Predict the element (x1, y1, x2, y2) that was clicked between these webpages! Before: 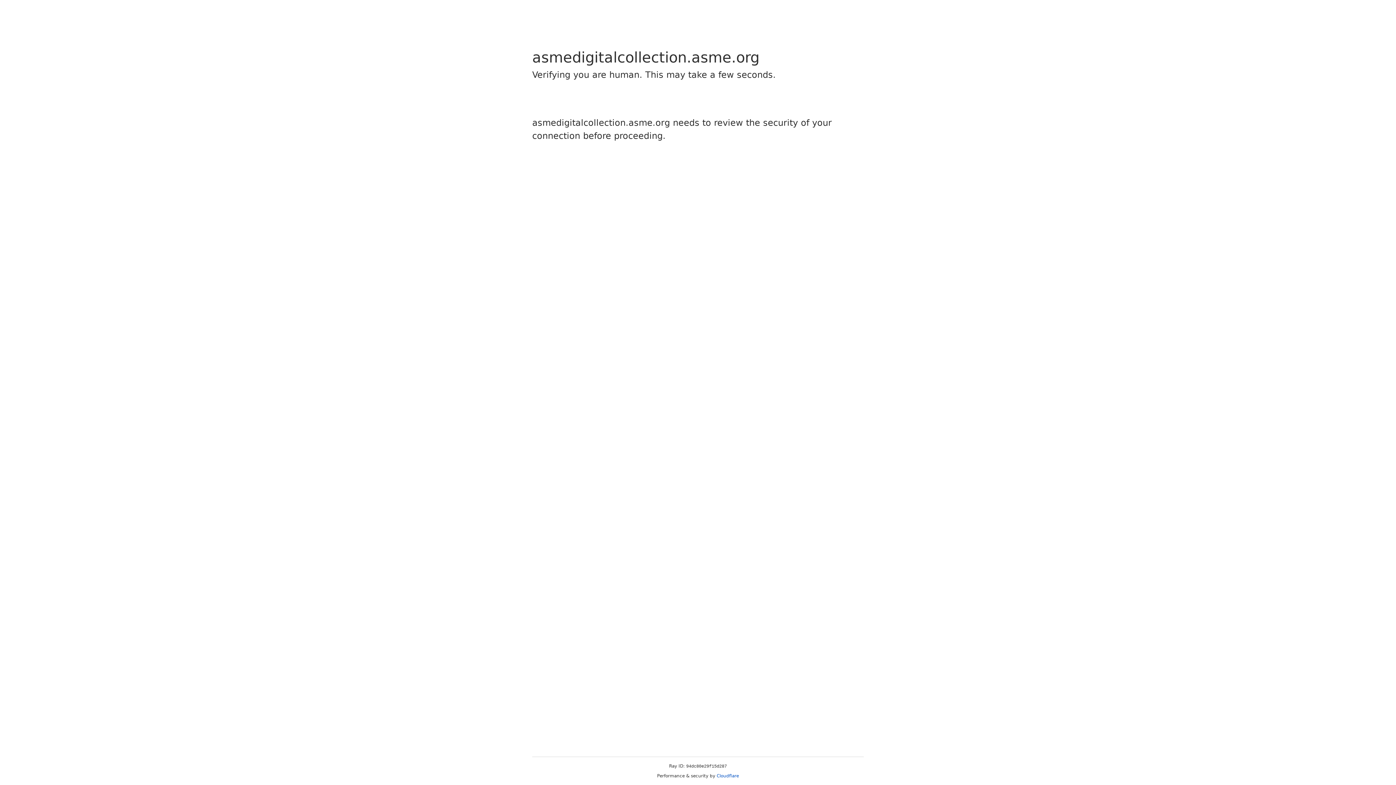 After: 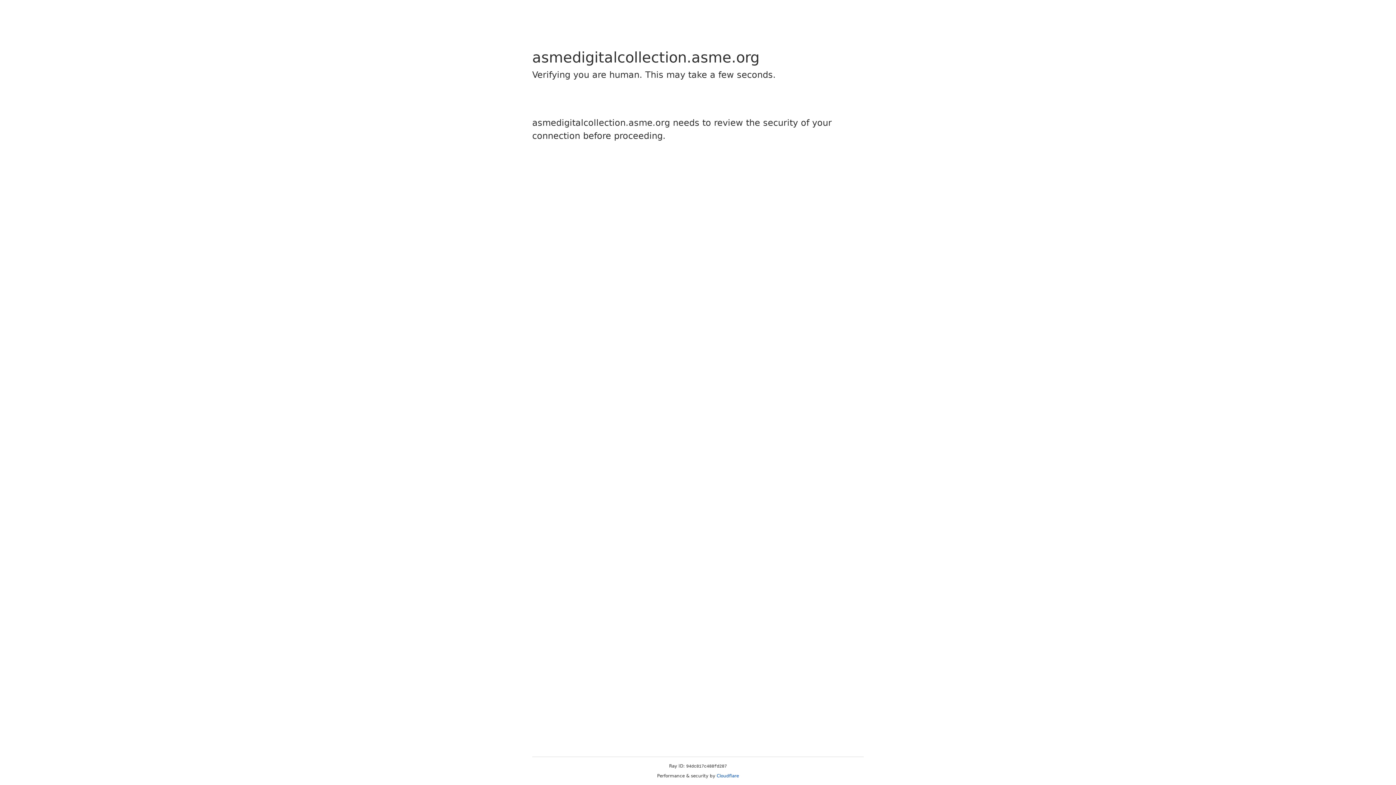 Action: bbox: (716, 773, 739, 778) label: Cloudflare